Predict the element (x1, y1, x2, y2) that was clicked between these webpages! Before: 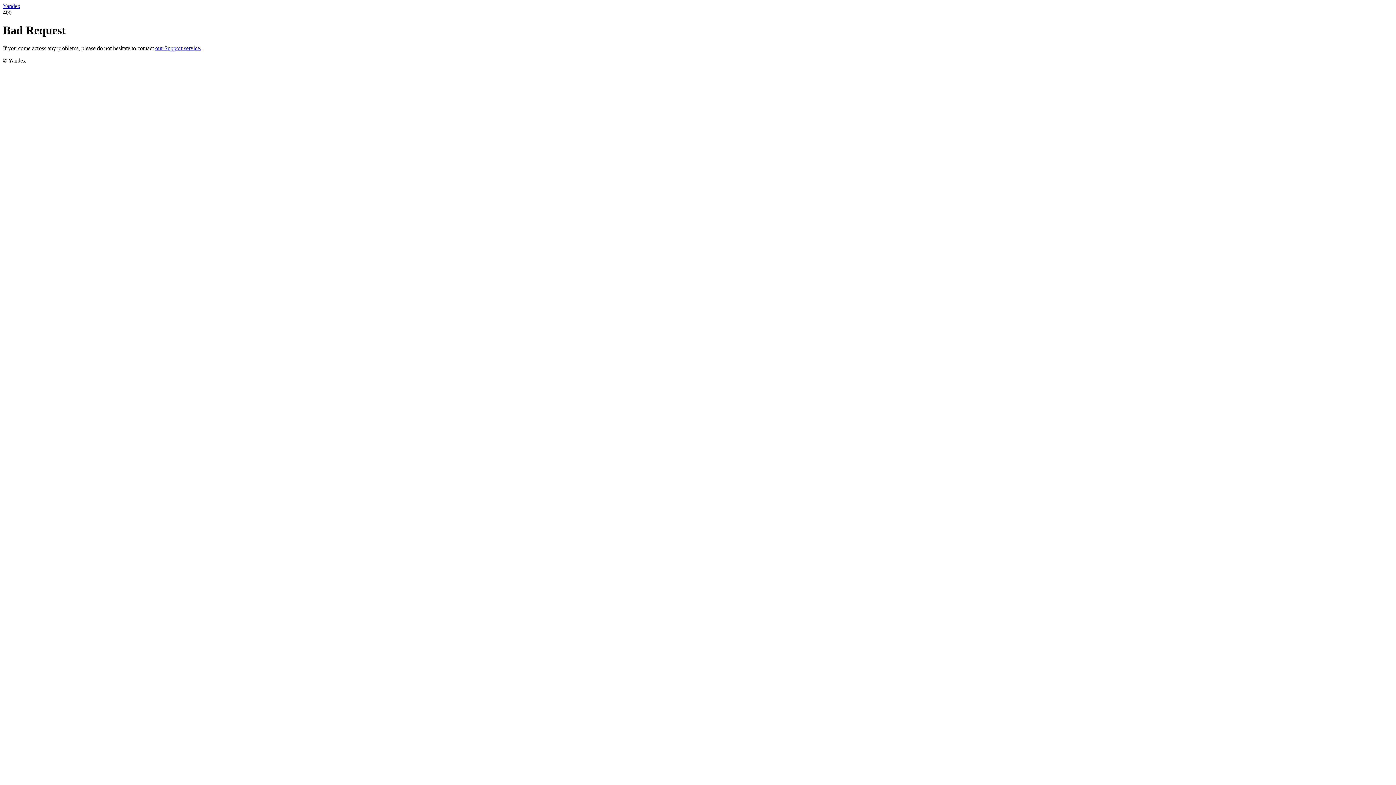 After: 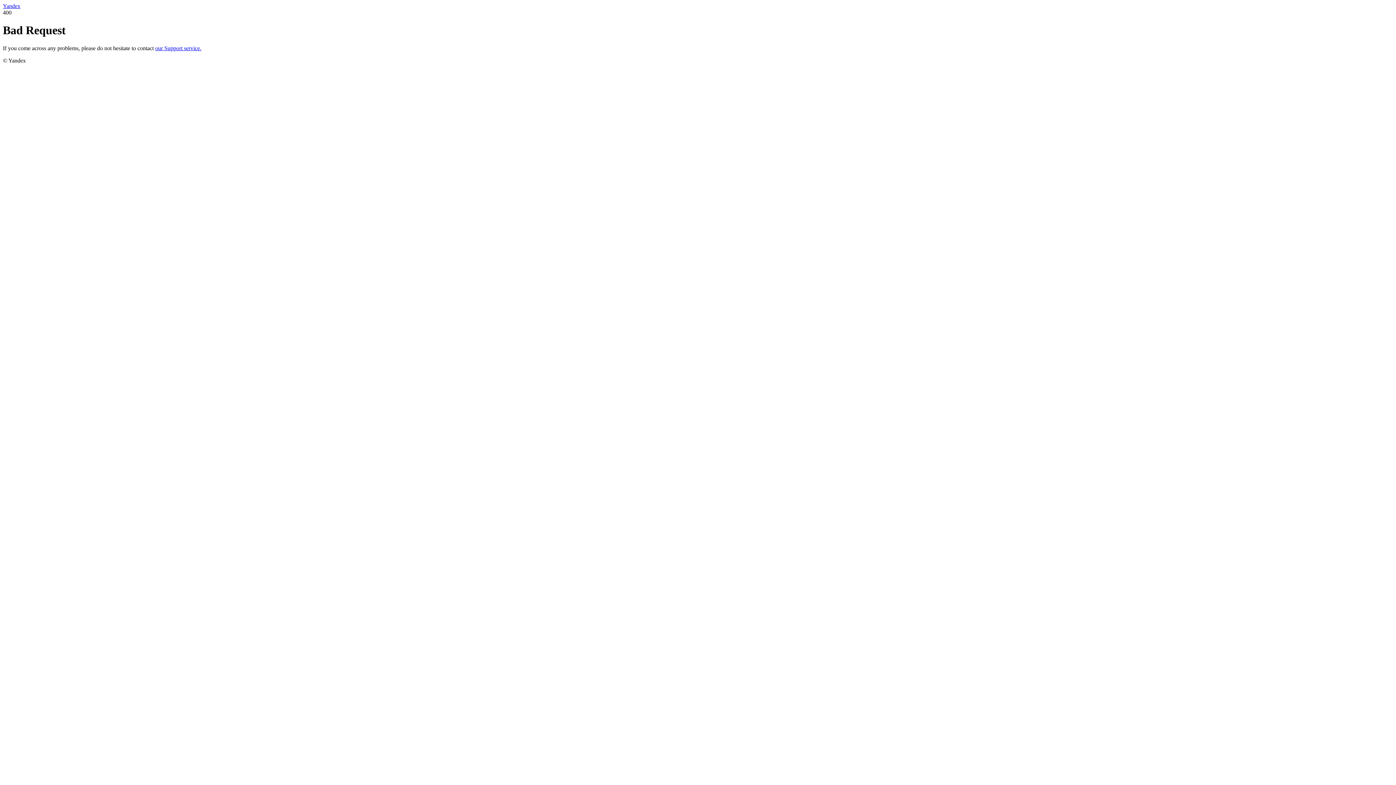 Action: bbox: (155, 45, 201, 51) label: our Support service.